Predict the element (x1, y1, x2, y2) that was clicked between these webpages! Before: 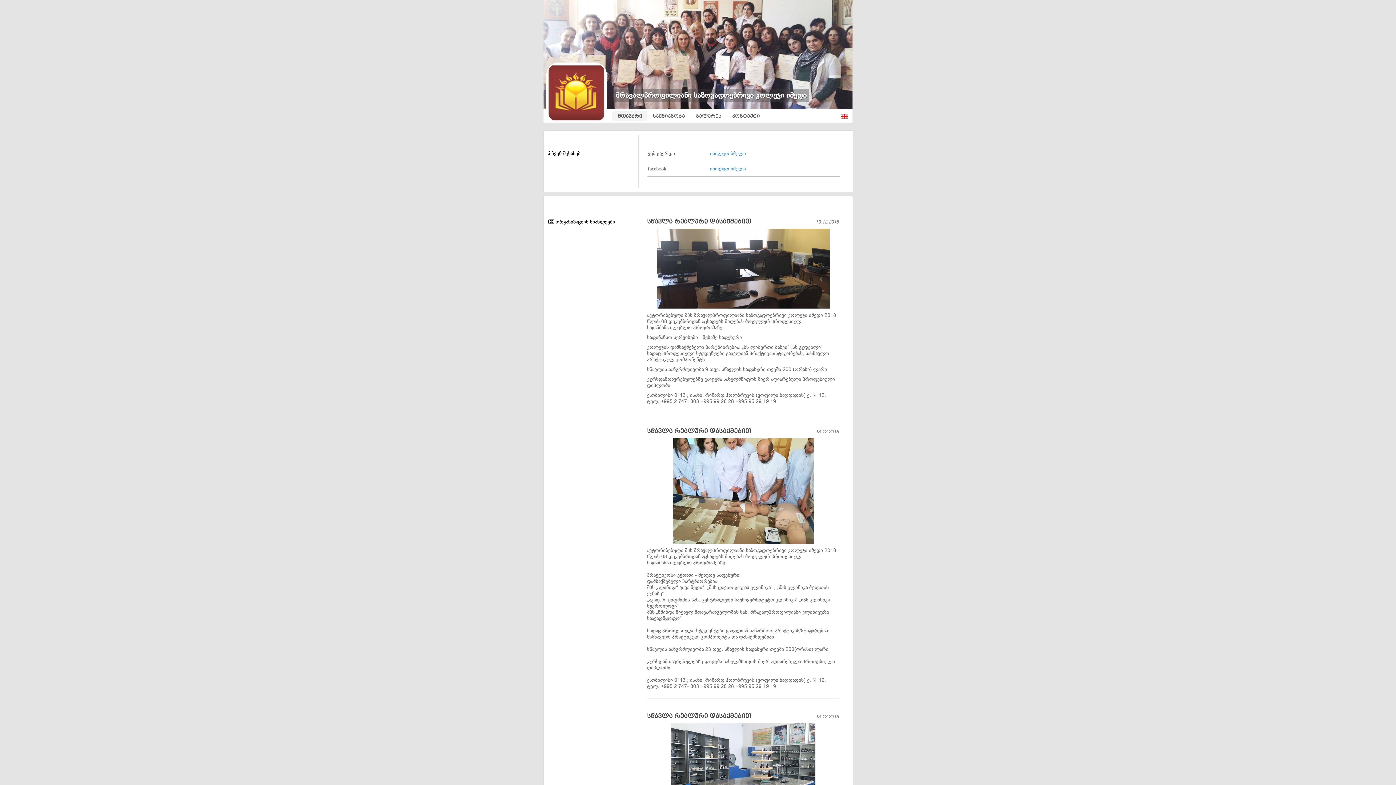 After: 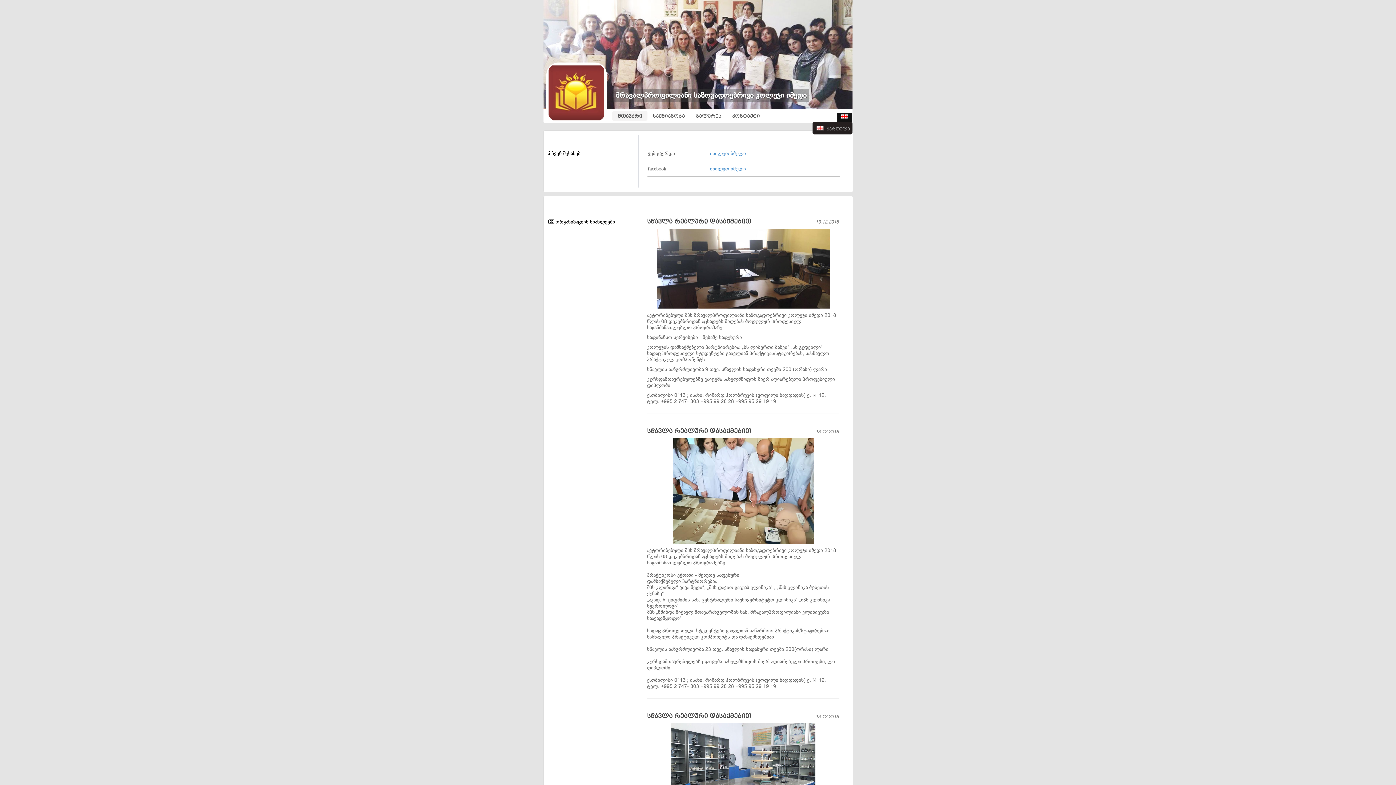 Action: bbox: (837, 112, 852, 122)